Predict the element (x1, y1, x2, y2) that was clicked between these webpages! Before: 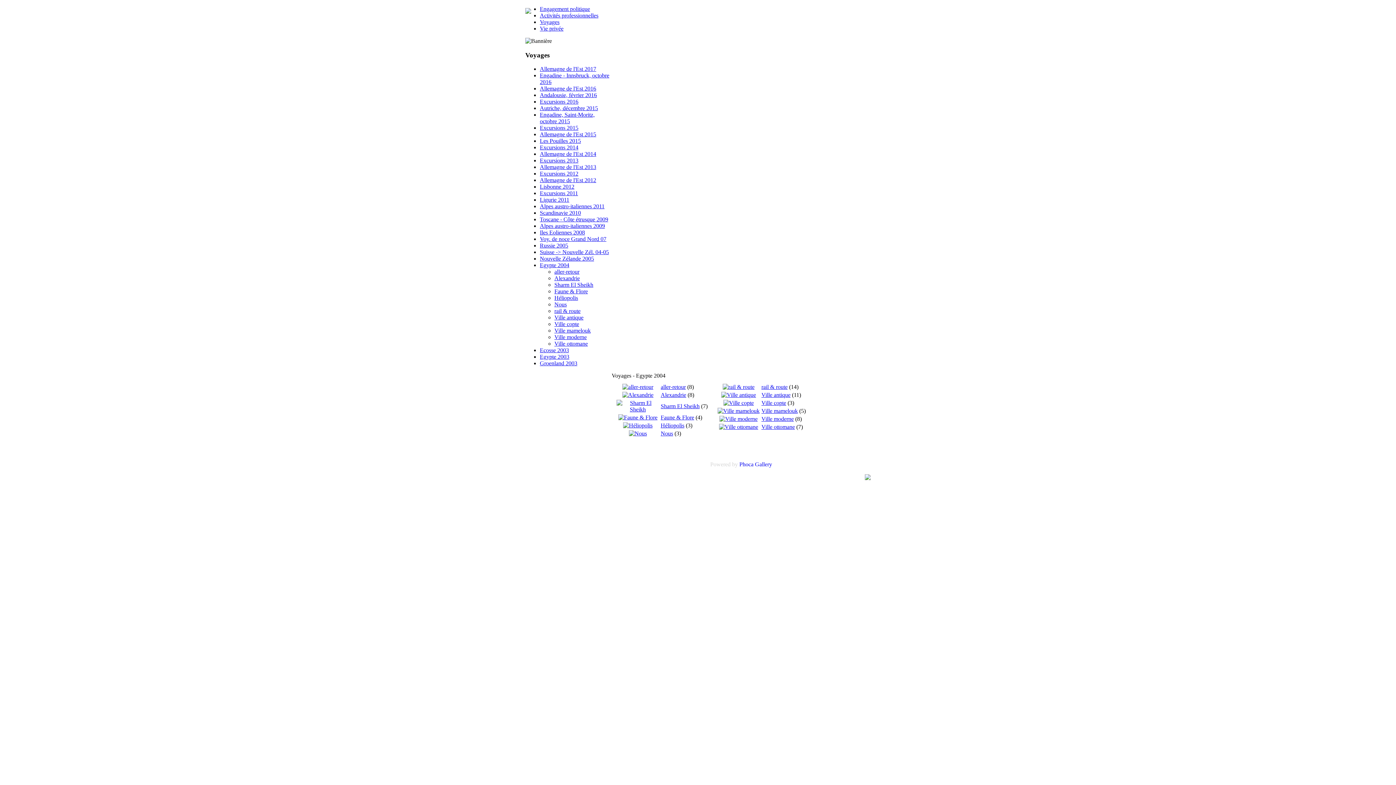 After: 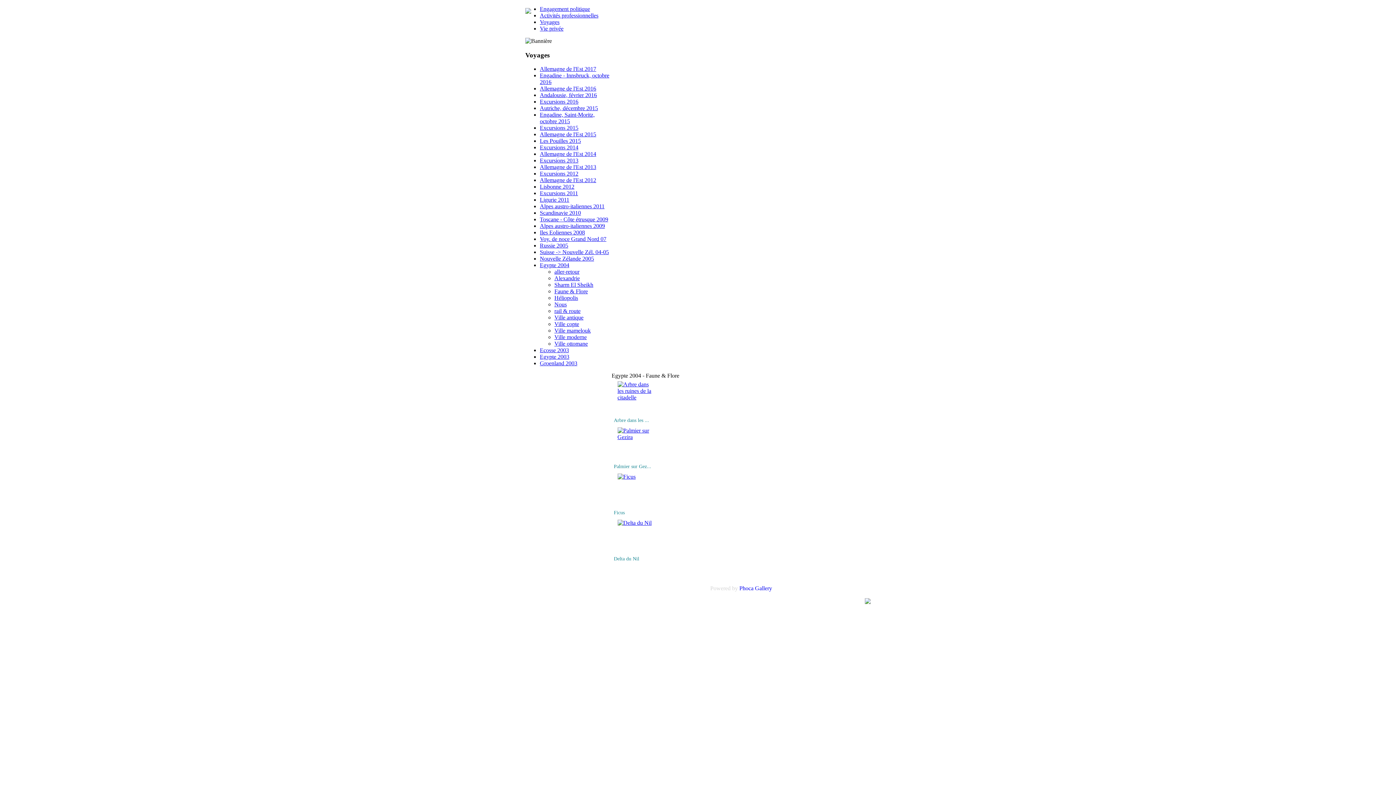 Action: label: Faune & Flore bbox: (554, 288, 588, 294)